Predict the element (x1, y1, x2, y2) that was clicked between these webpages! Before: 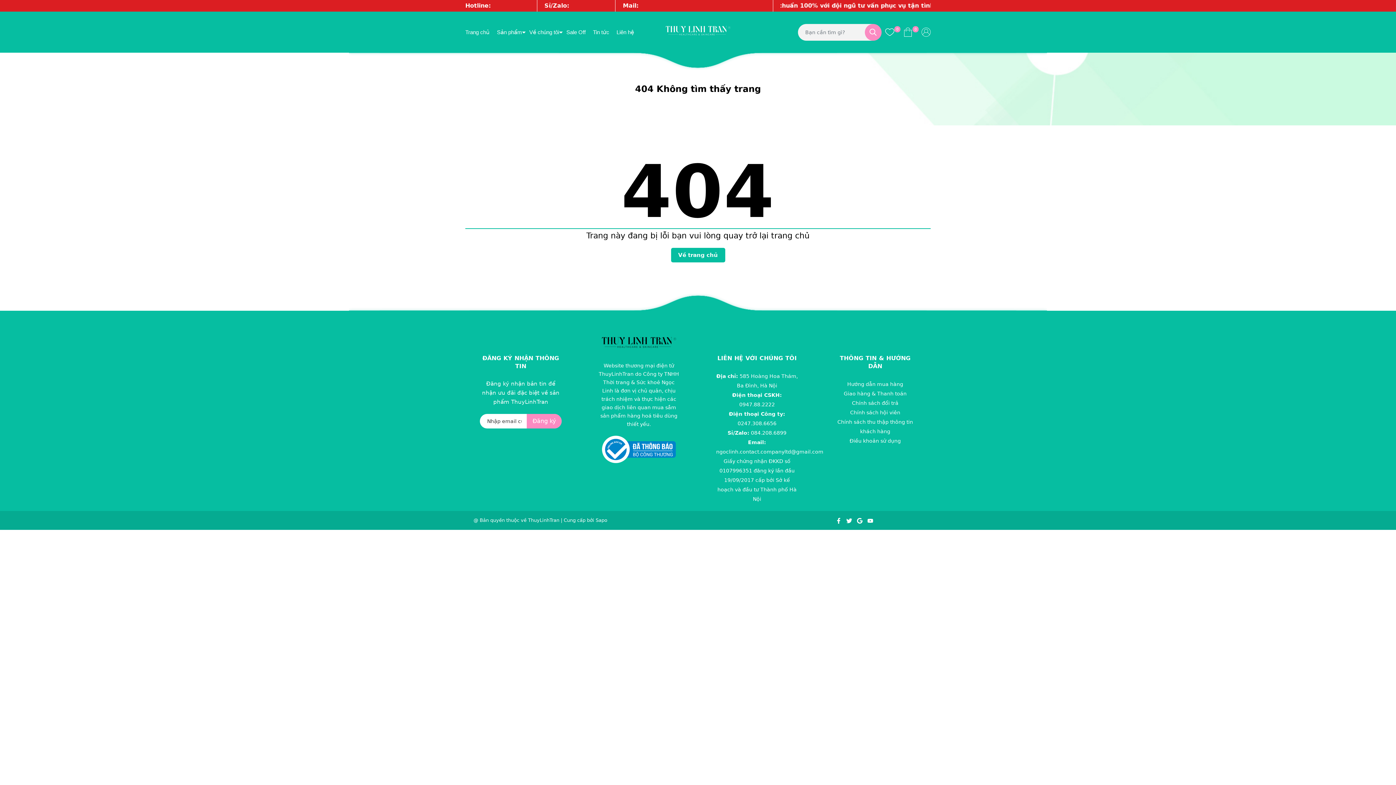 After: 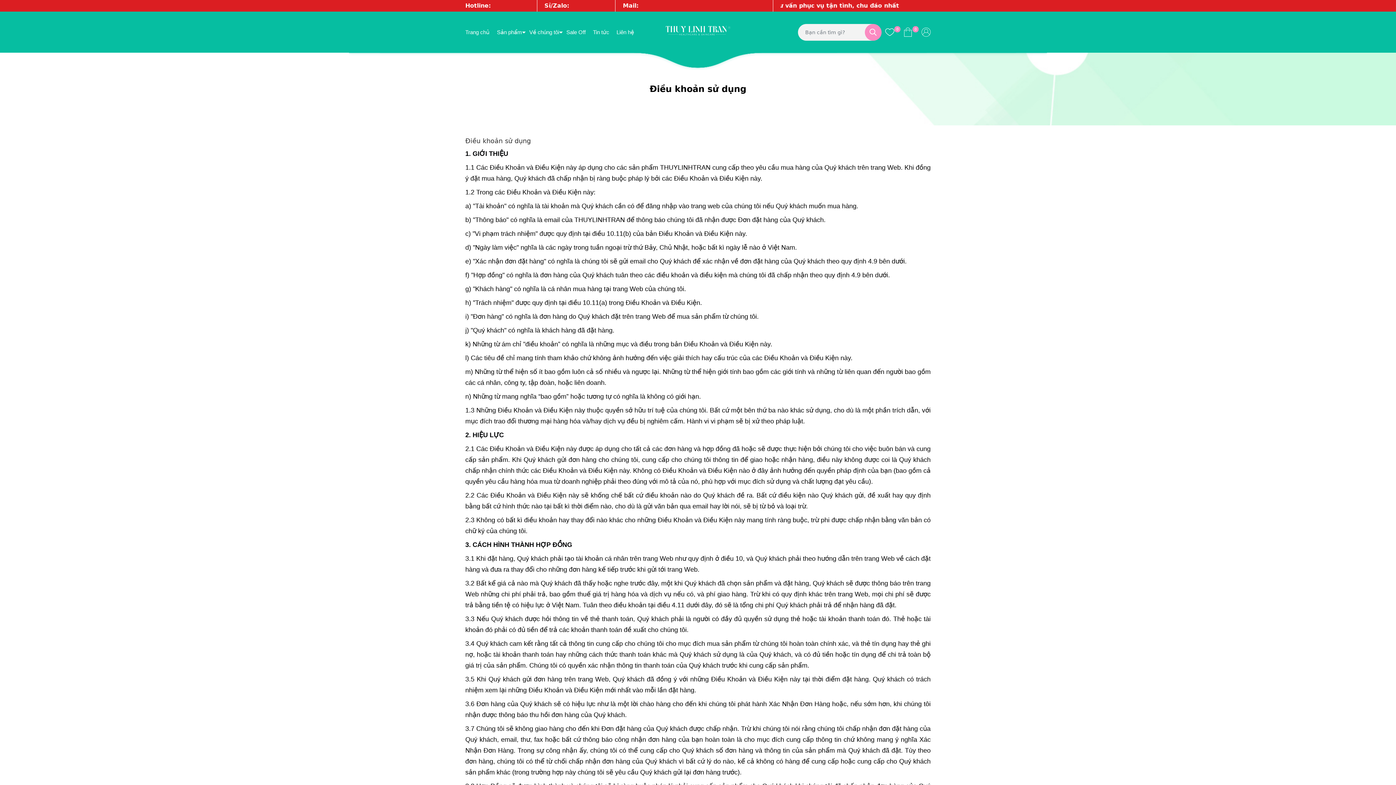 Action: label: Điều khoản sử dụng bbox: (849, 438, 901, 444)